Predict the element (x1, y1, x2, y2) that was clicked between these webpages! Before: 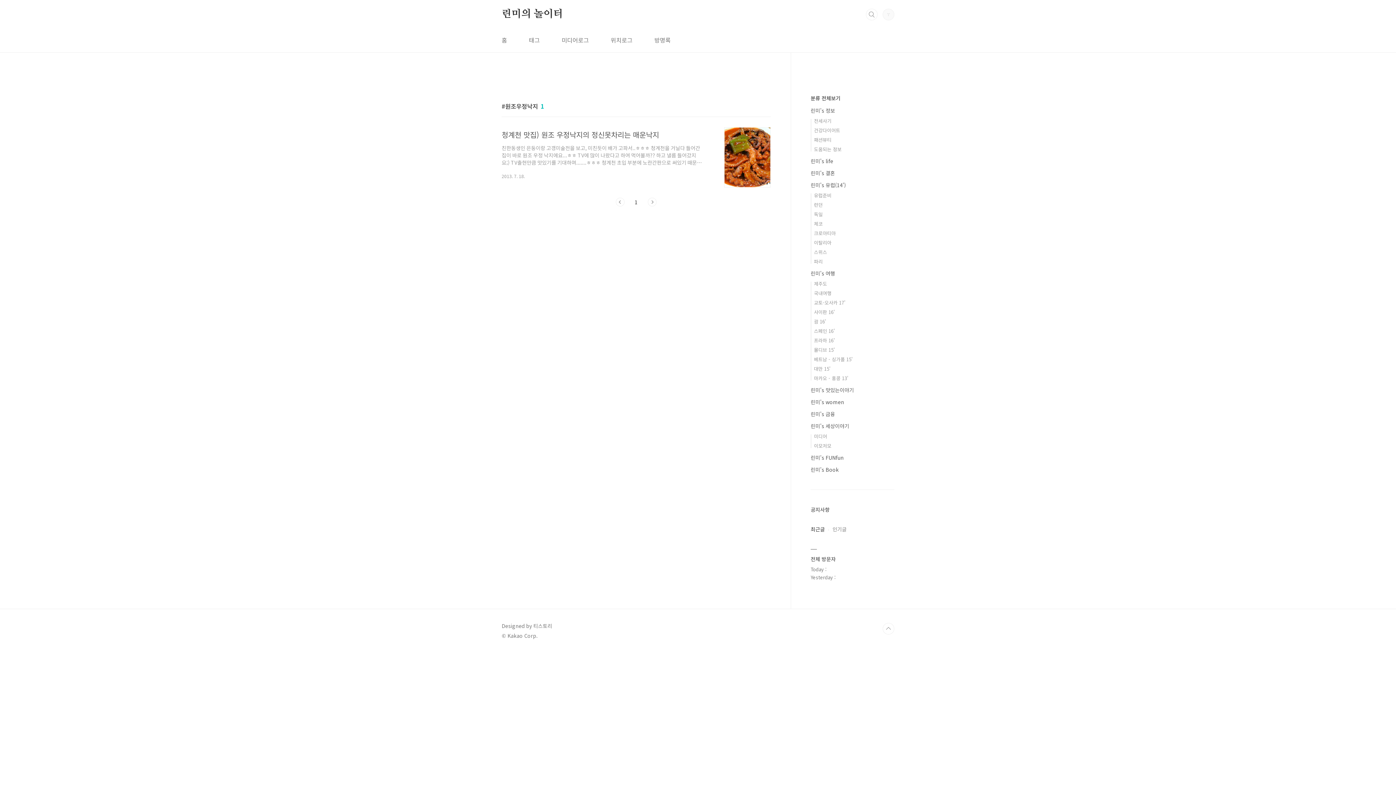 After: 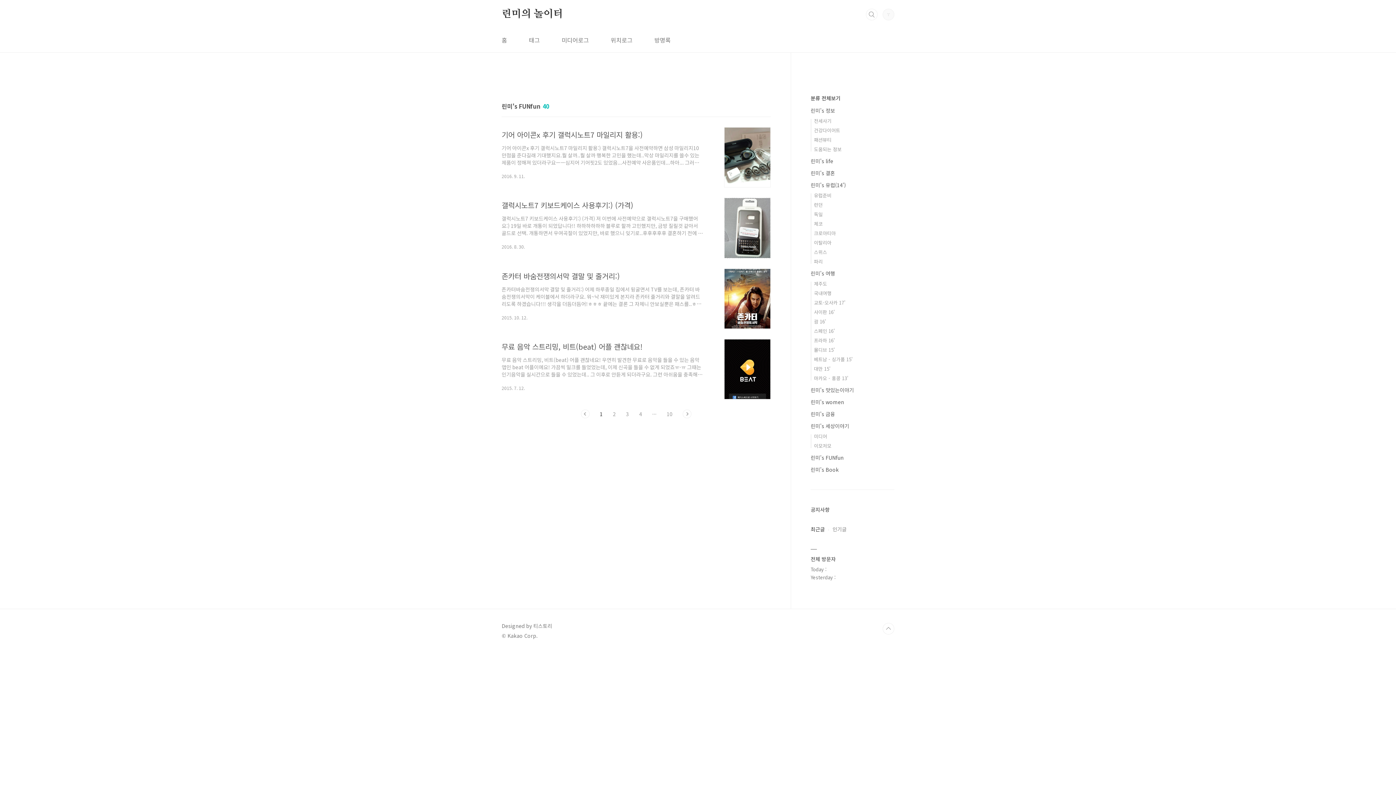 Action: bbox: (810, 454, 844, 461) label: 린미's FUNfun